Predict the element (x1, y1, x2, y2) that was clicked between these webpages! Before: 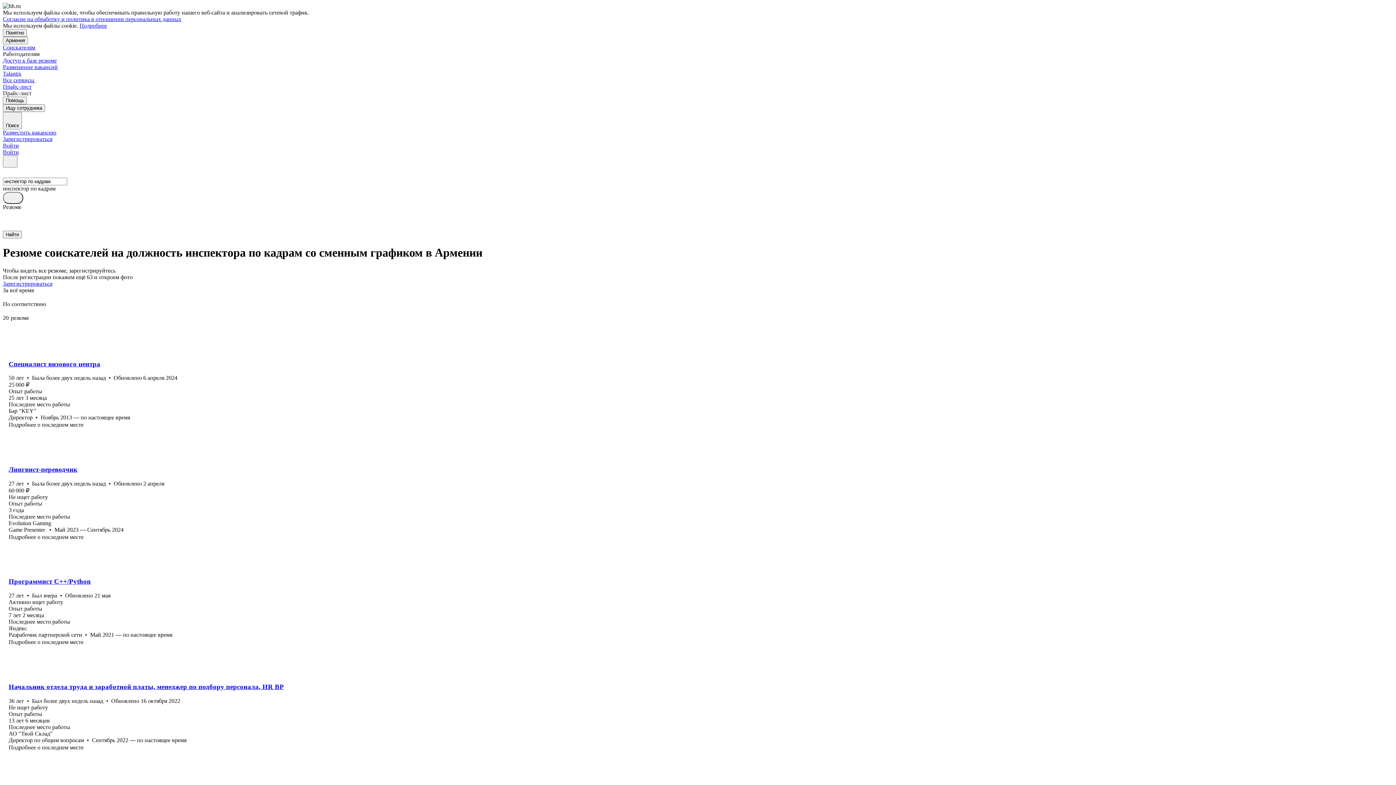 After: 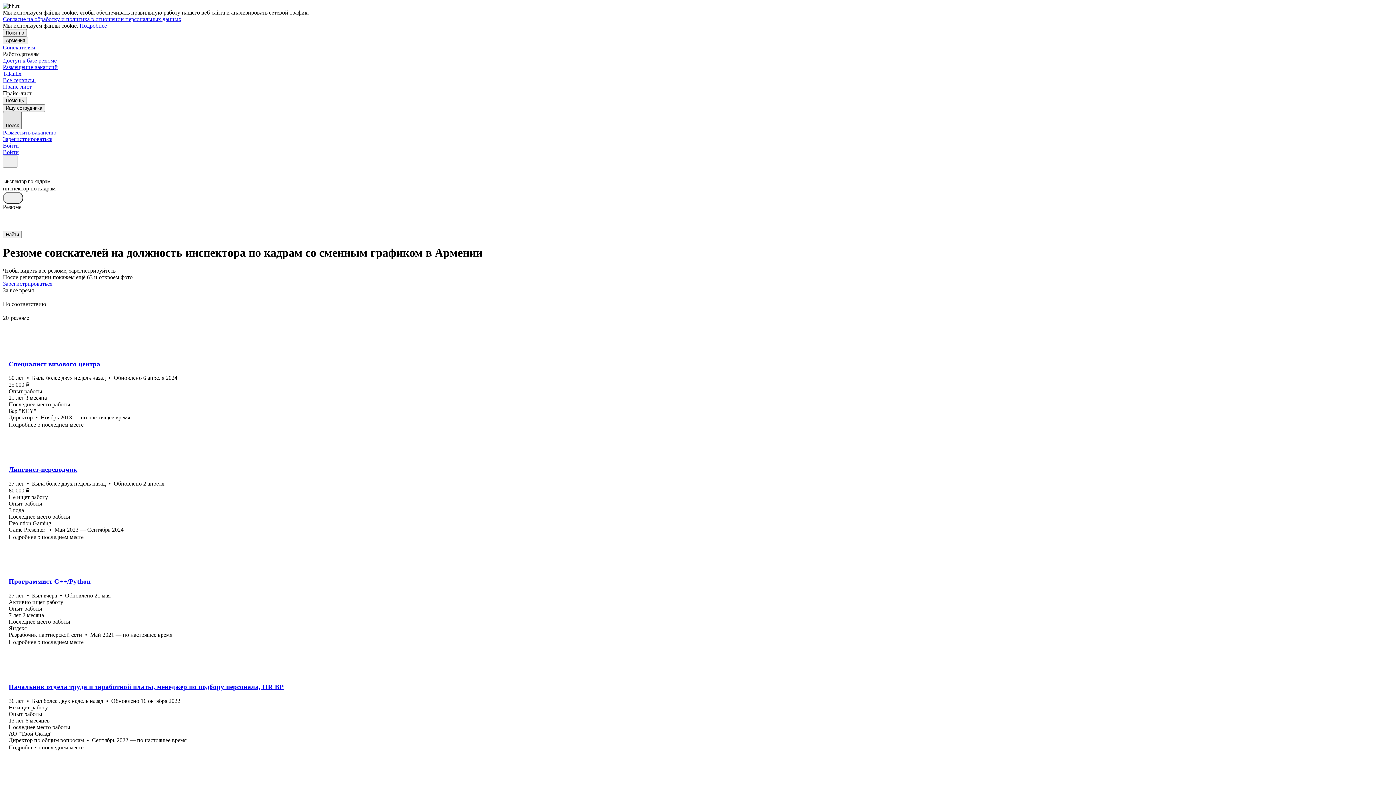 Action: label: Поиск bbox: (2, 112, 21, 129)